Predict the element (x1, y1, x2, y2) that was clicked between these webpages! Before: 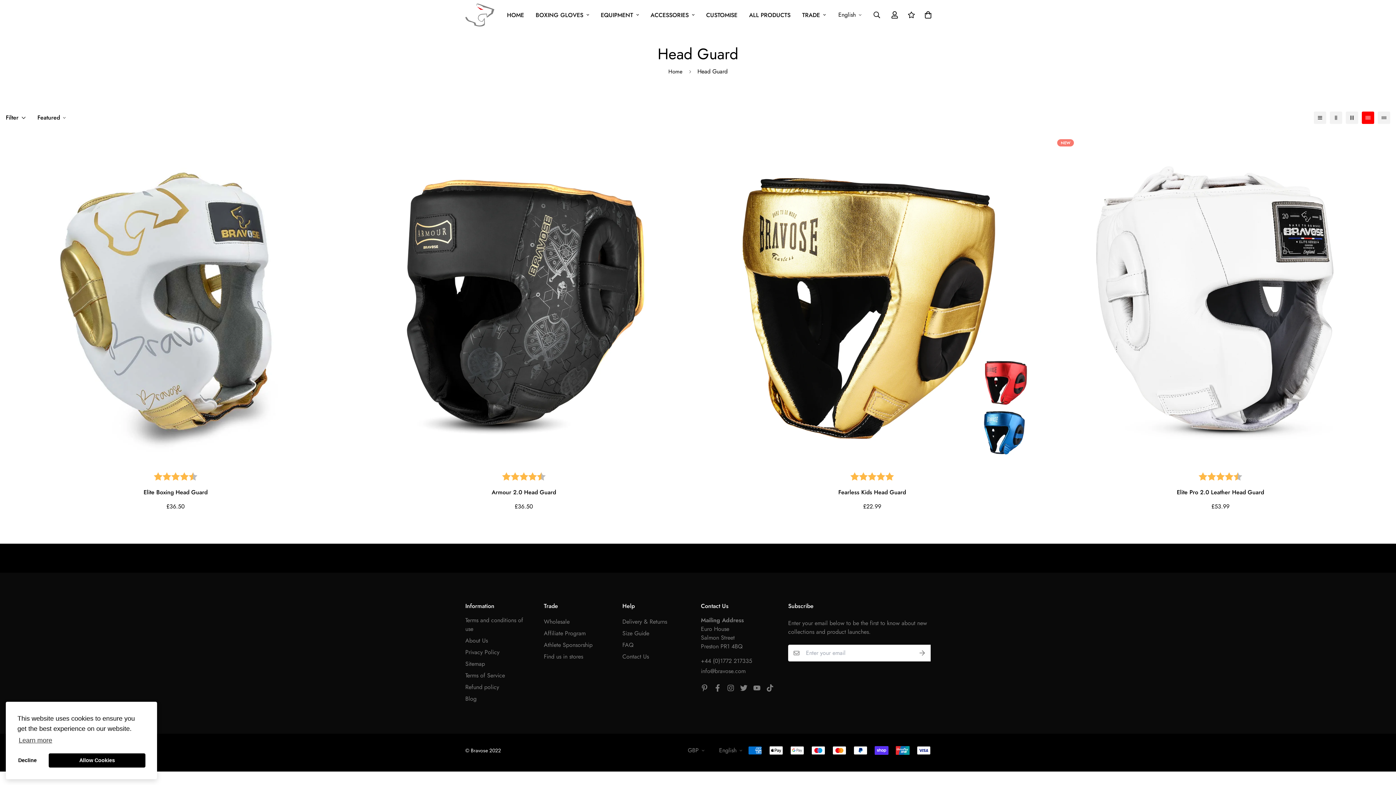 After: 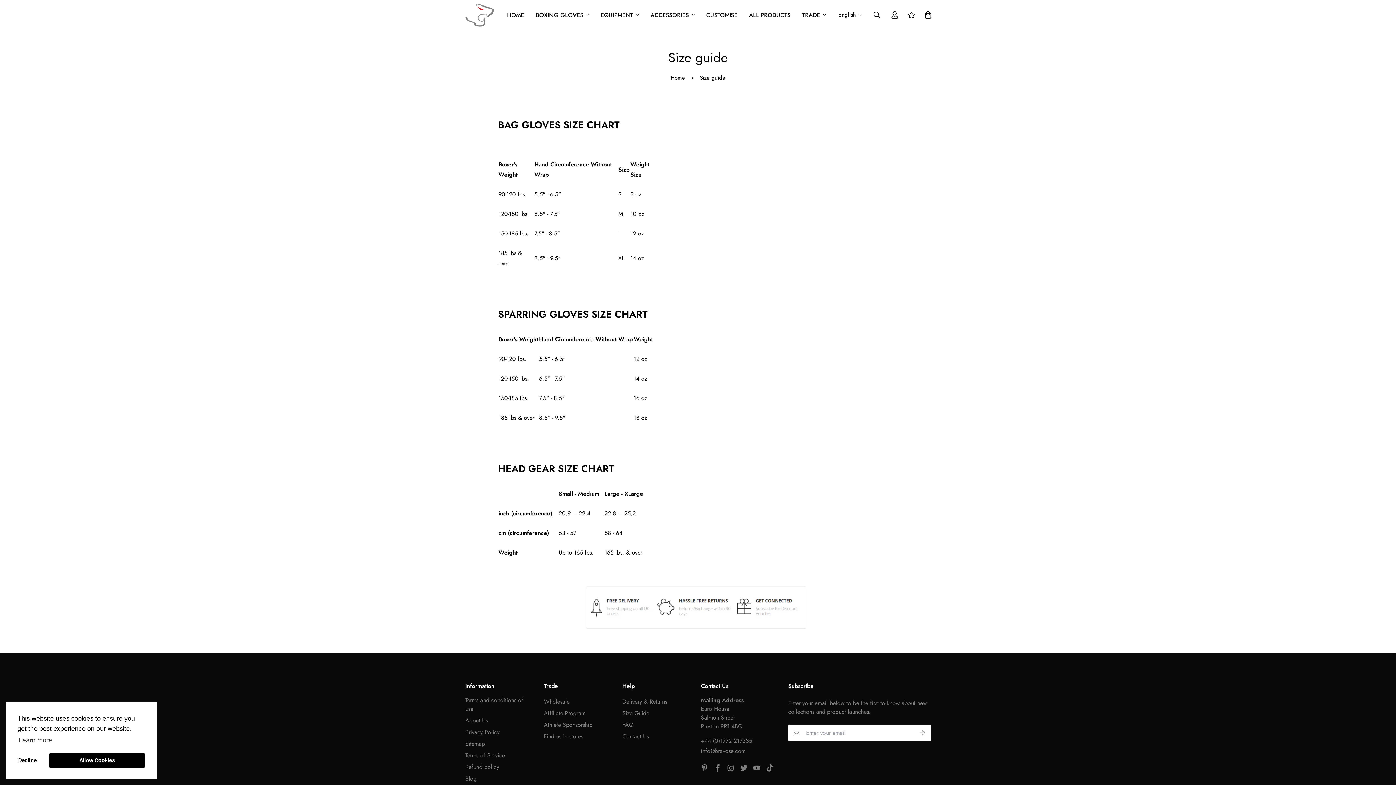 Action: label: Size Guide bbox: (622, 629, 649, 638)